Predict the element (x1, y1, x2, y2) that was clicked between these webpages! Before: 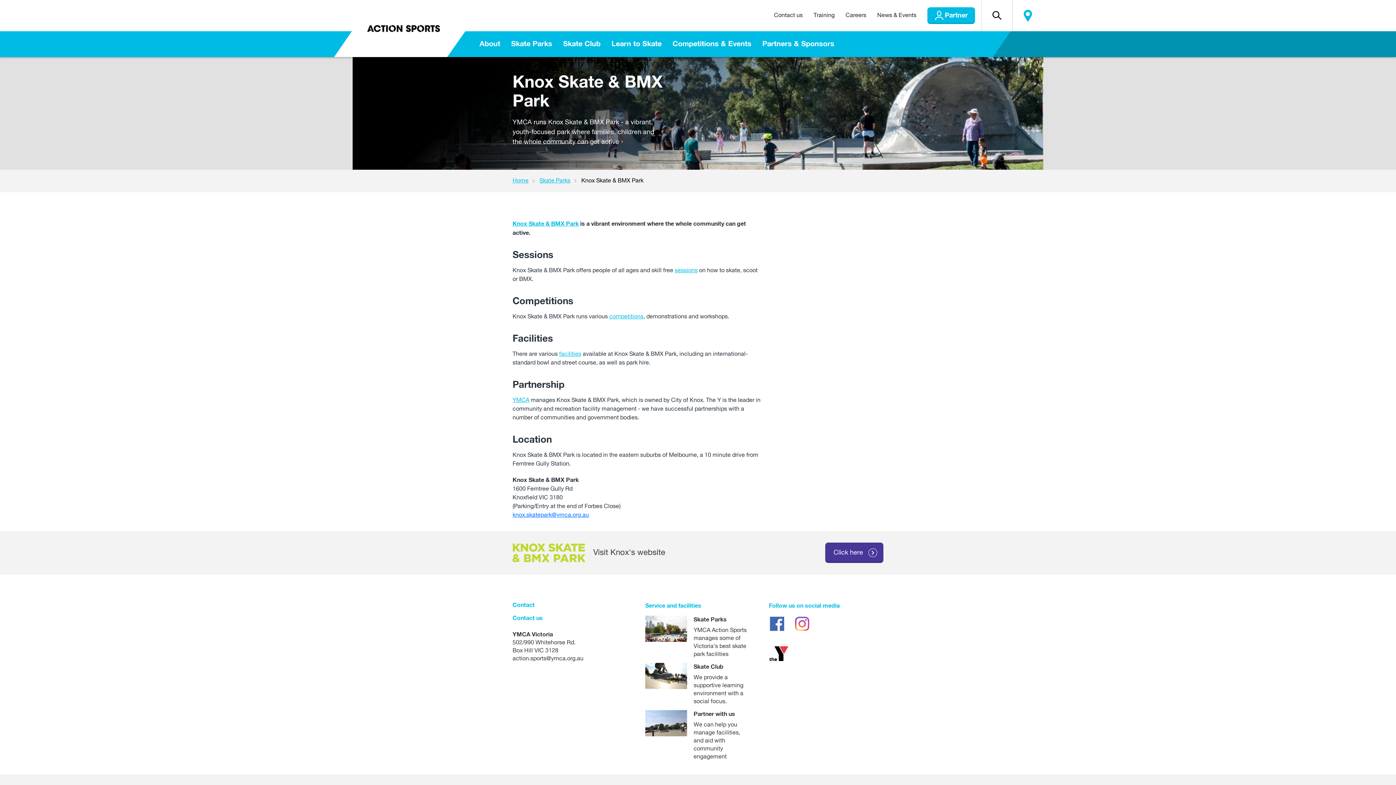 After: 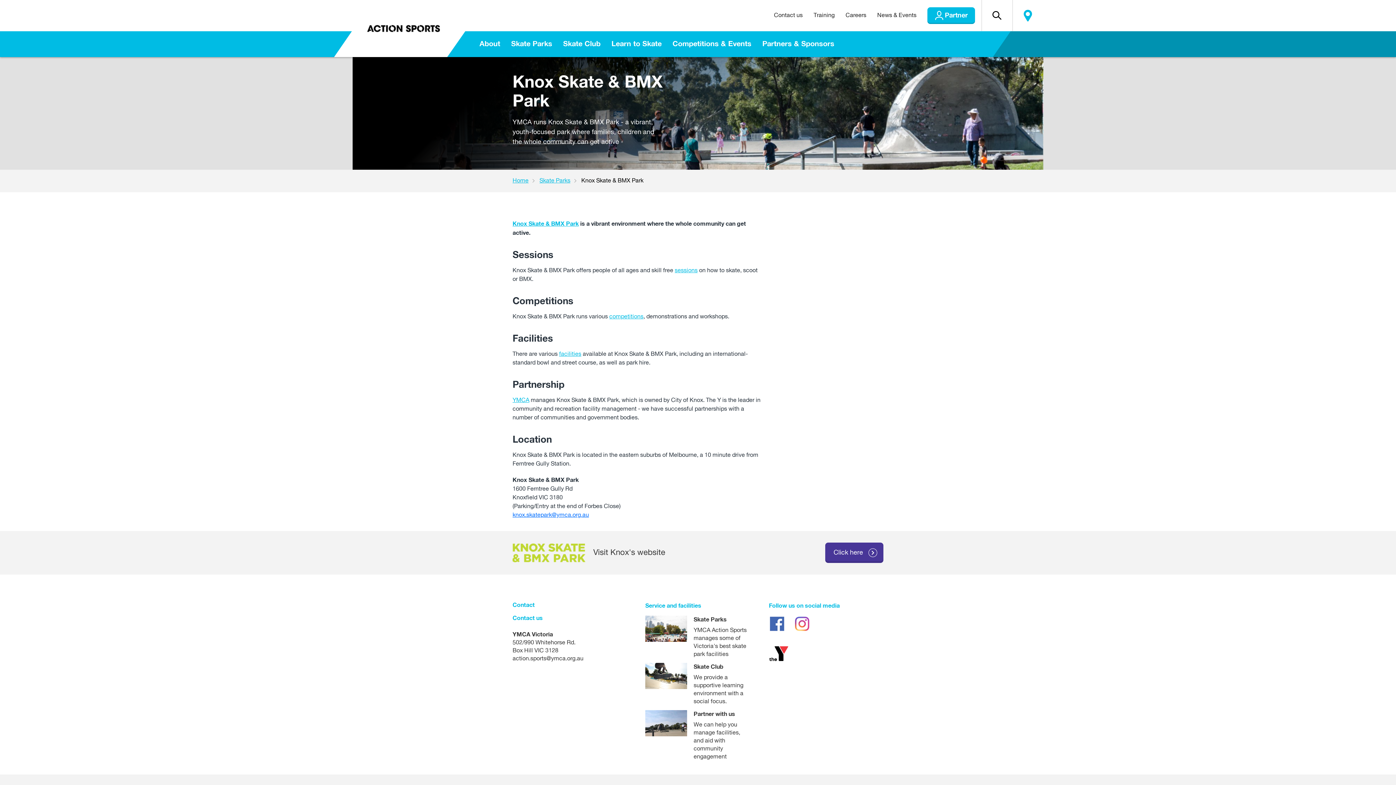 Action: bbox: (794, 616, 810, 632)